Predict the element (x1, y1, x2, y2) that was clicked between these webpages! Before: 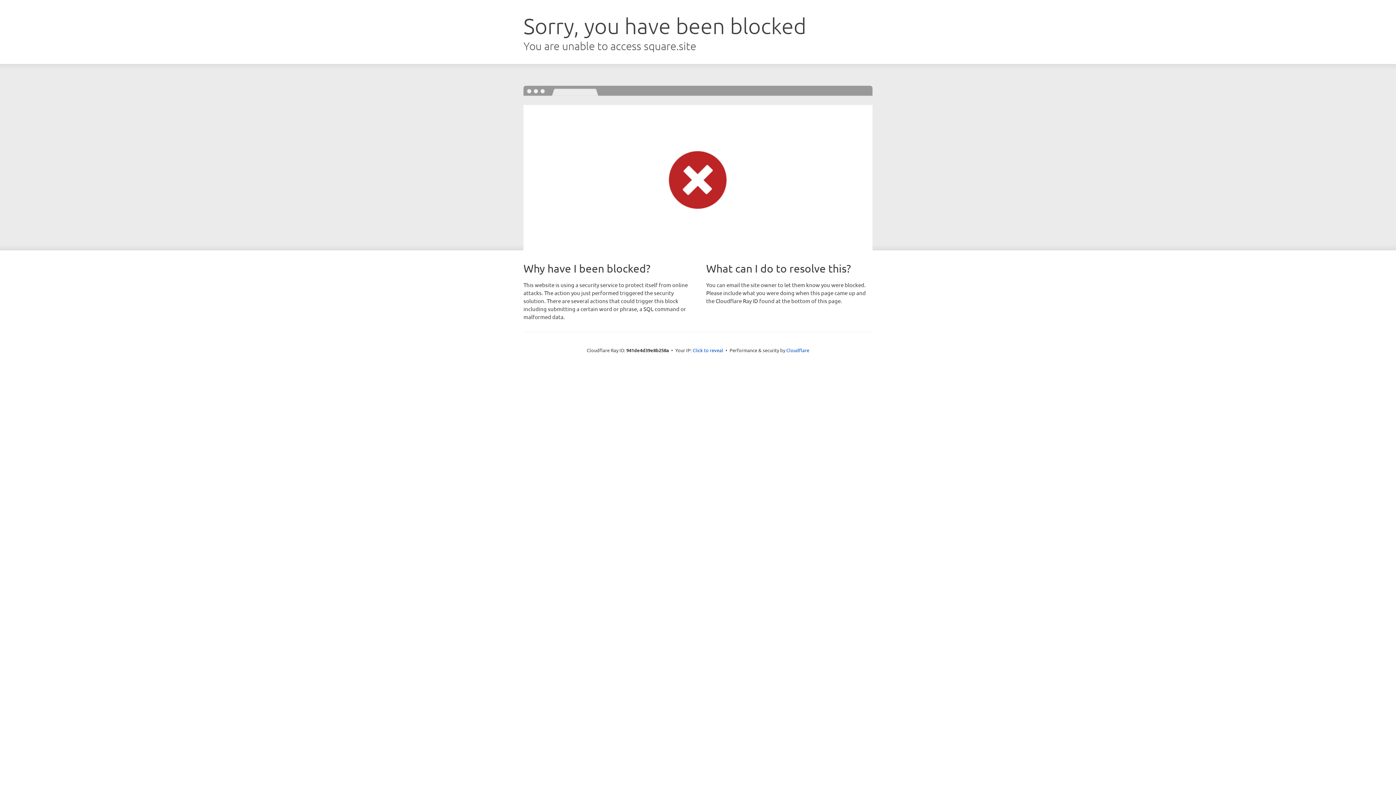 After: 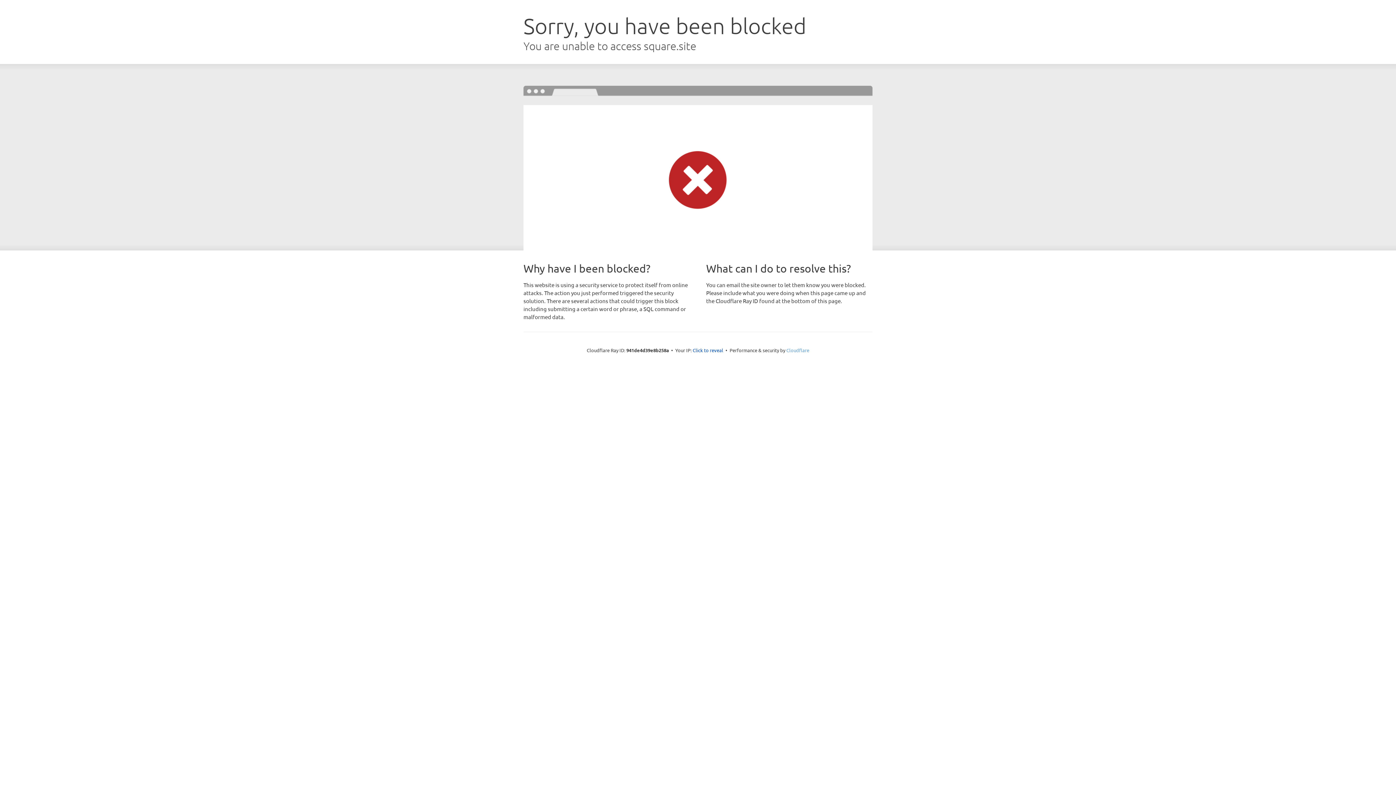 Action: label: Cloudflare bbox: (786, 347, 809, 353)